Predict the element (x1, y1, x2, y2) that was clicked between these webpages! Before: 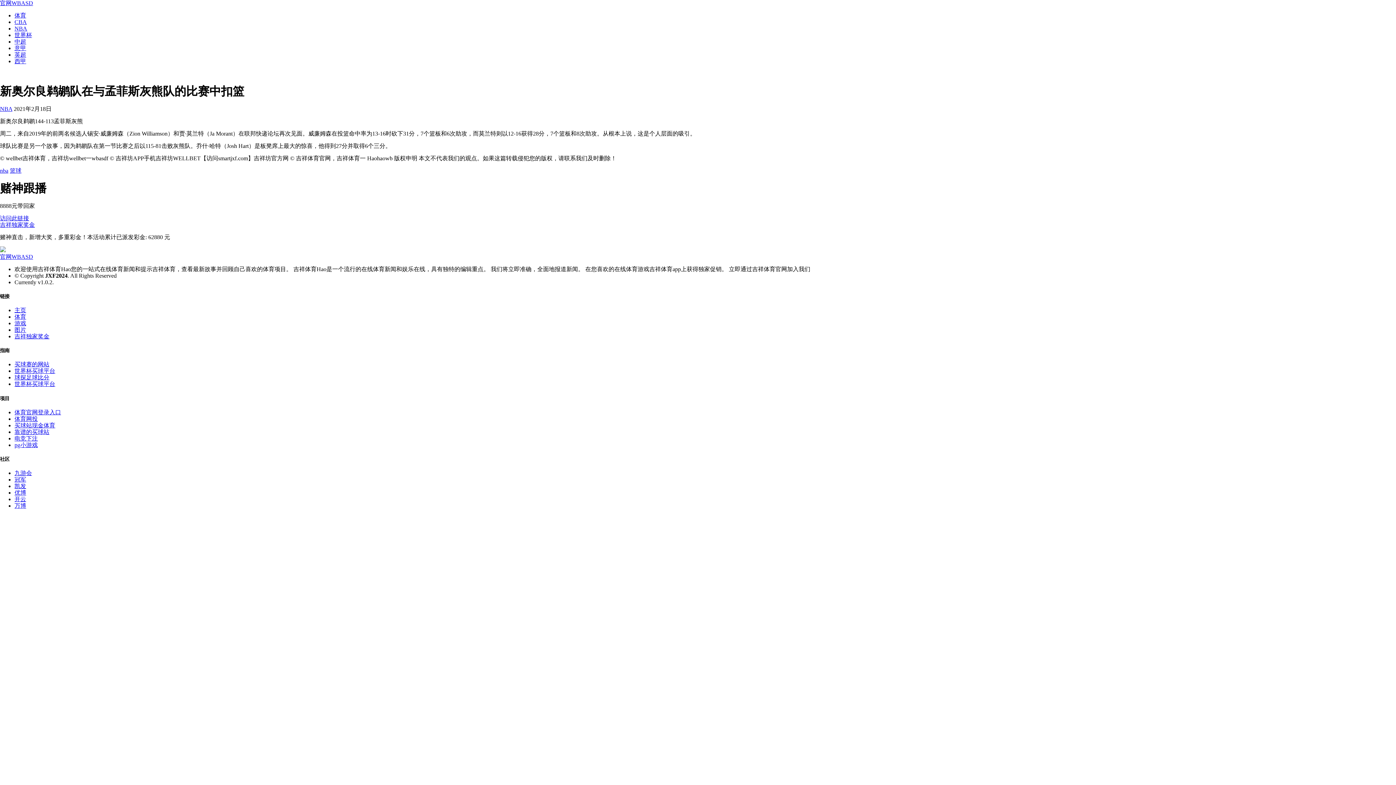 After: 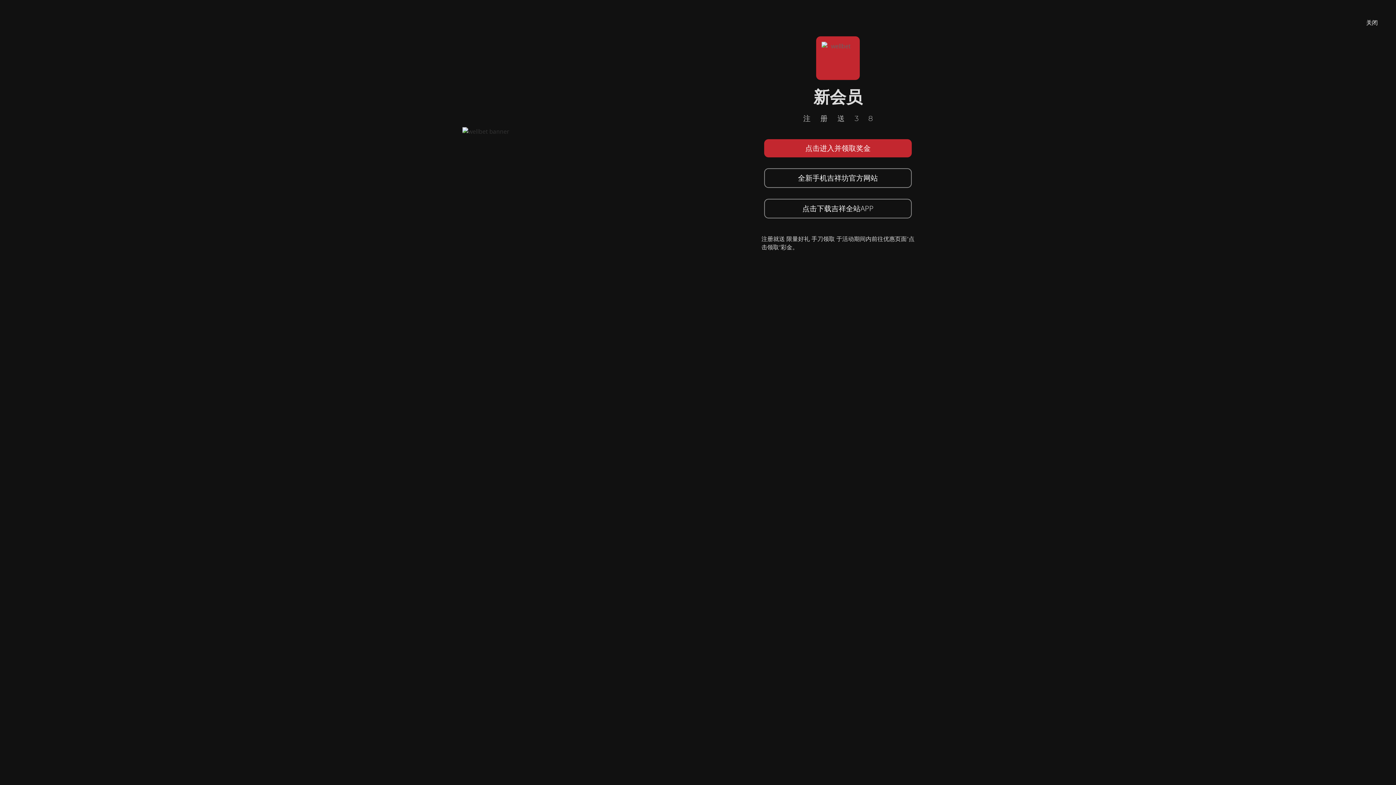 Action: bbox: (14, 374, 49, 380) label: 球探足球比分